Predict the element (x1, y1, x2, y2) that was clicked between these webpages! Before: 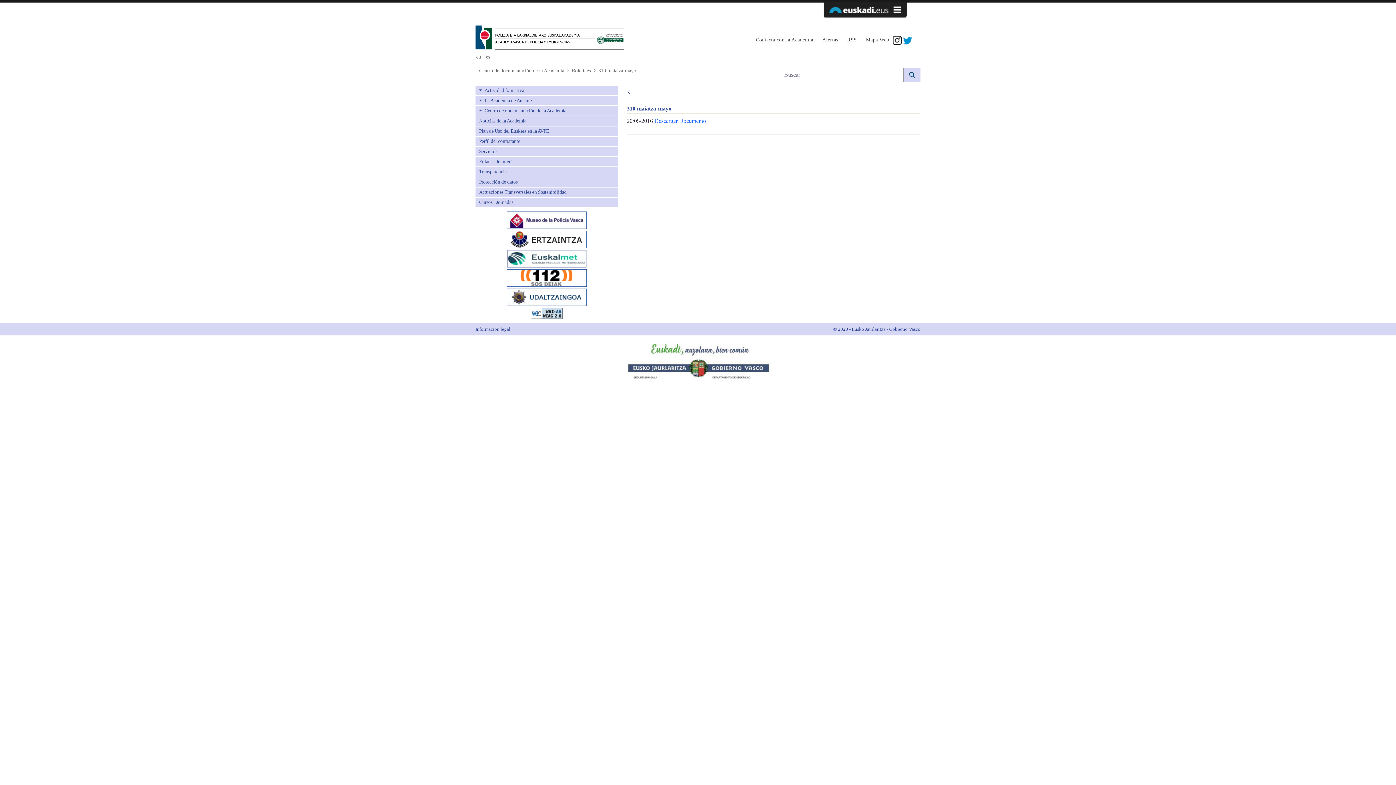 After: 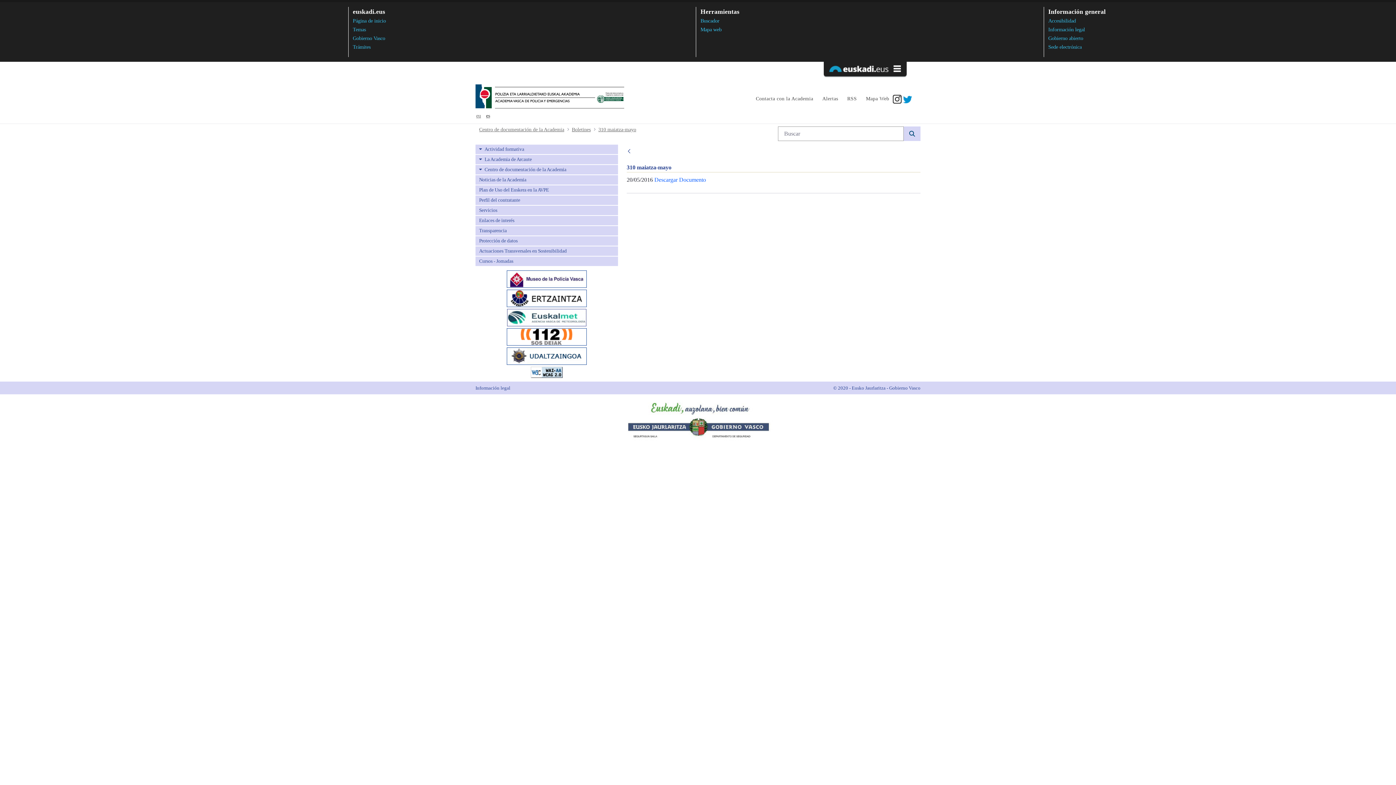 Action: bbox: (823, 2, 906, 17)